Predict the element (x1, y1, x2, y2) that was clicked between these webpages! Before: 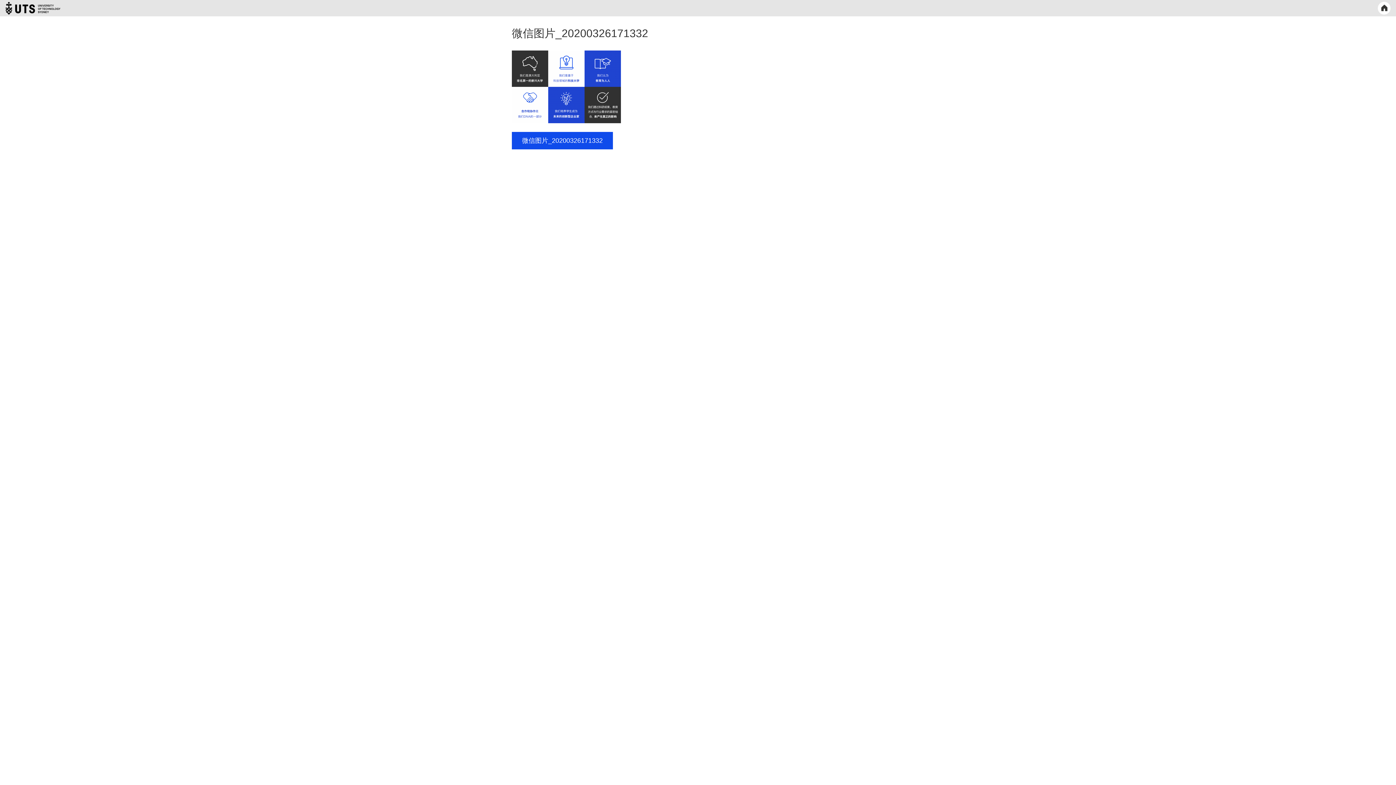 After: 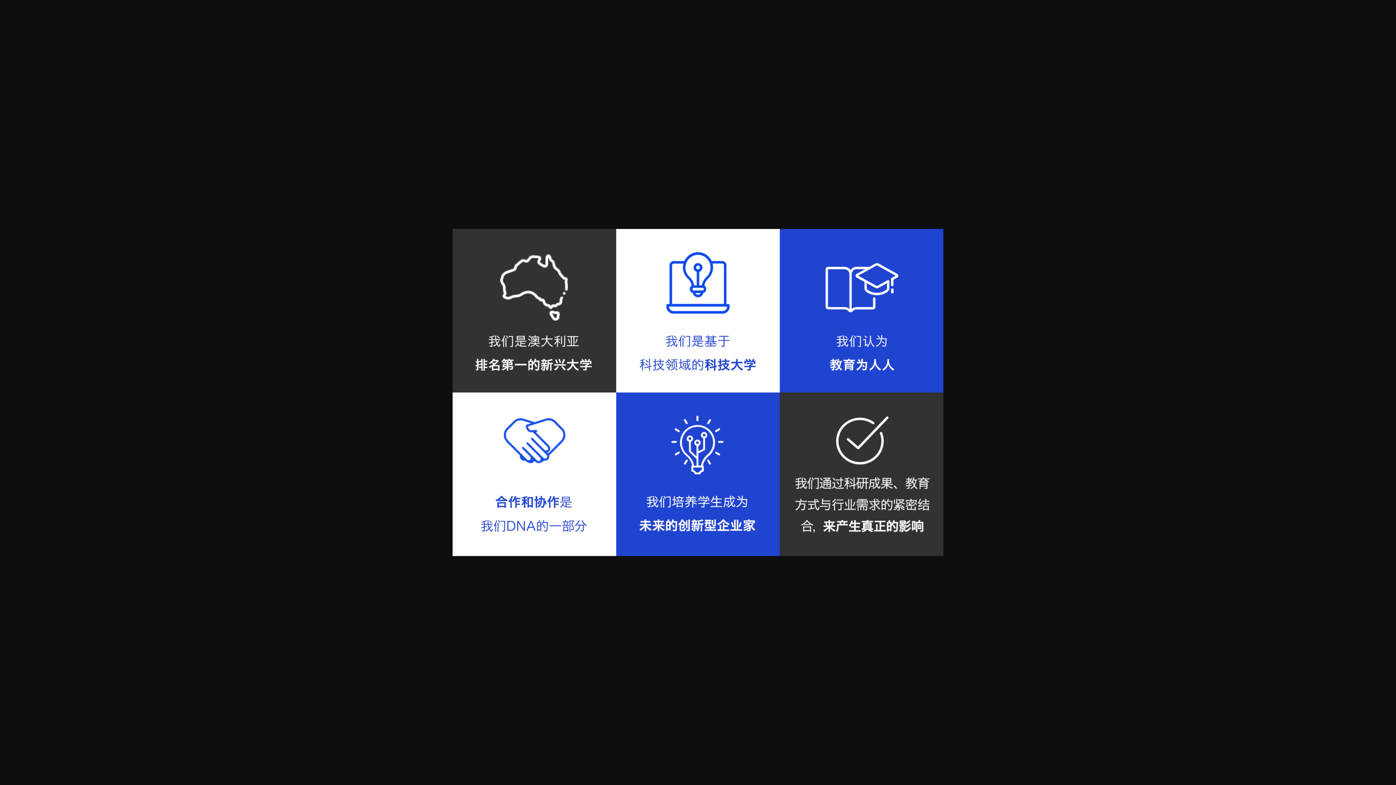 Action: bbox: (512, 83, 621, 89)